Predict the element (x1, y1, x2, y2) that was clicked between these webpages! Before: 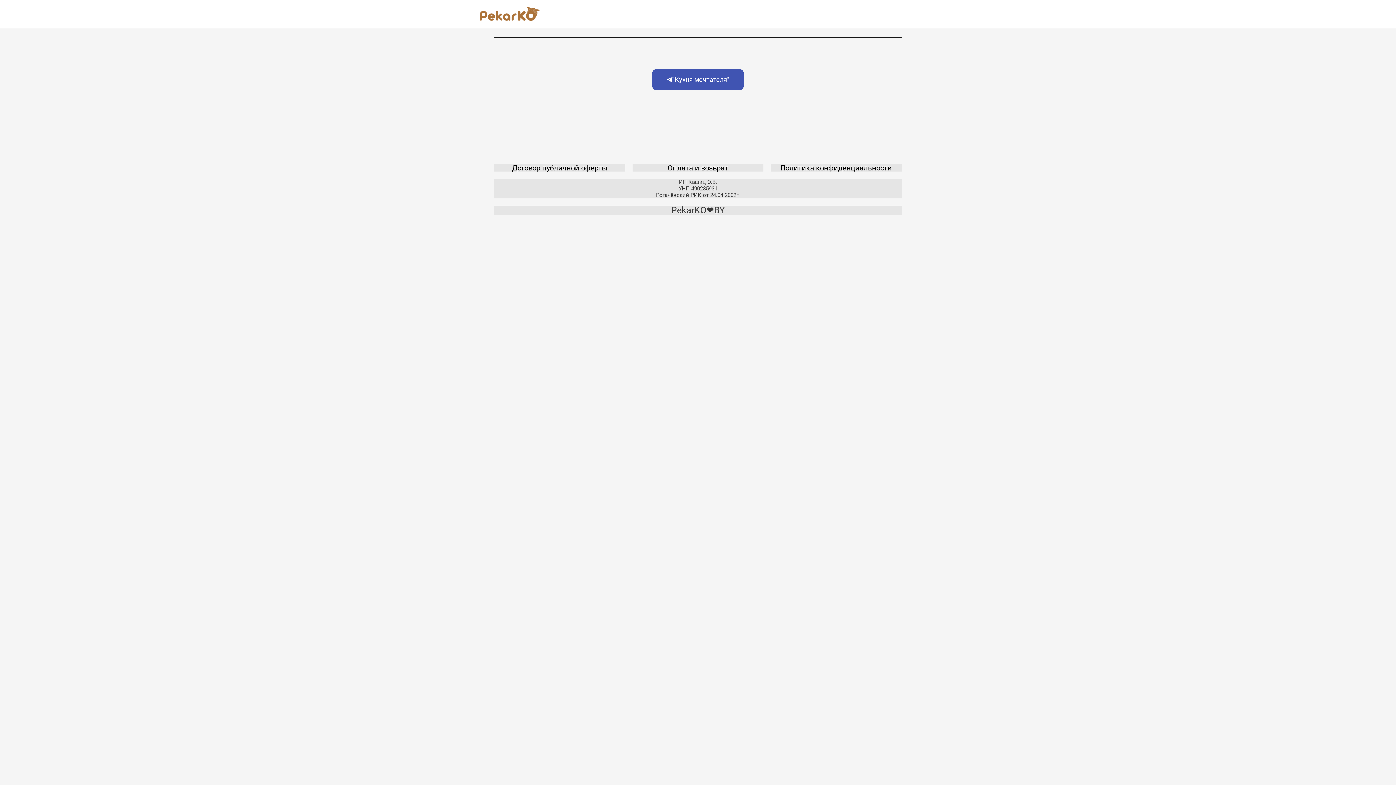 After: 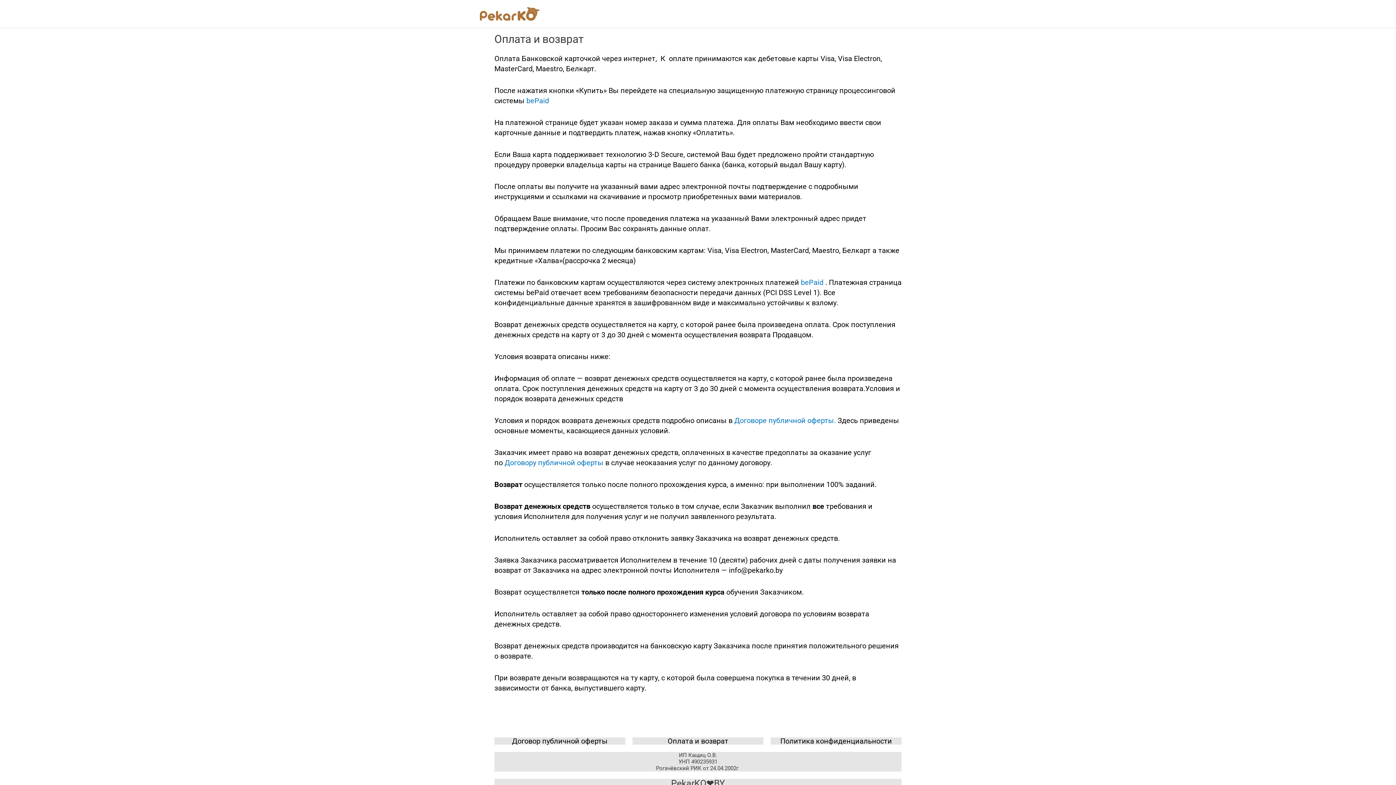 Action: label: Оплата и возврат bbox: (667, 163, 728, 172)